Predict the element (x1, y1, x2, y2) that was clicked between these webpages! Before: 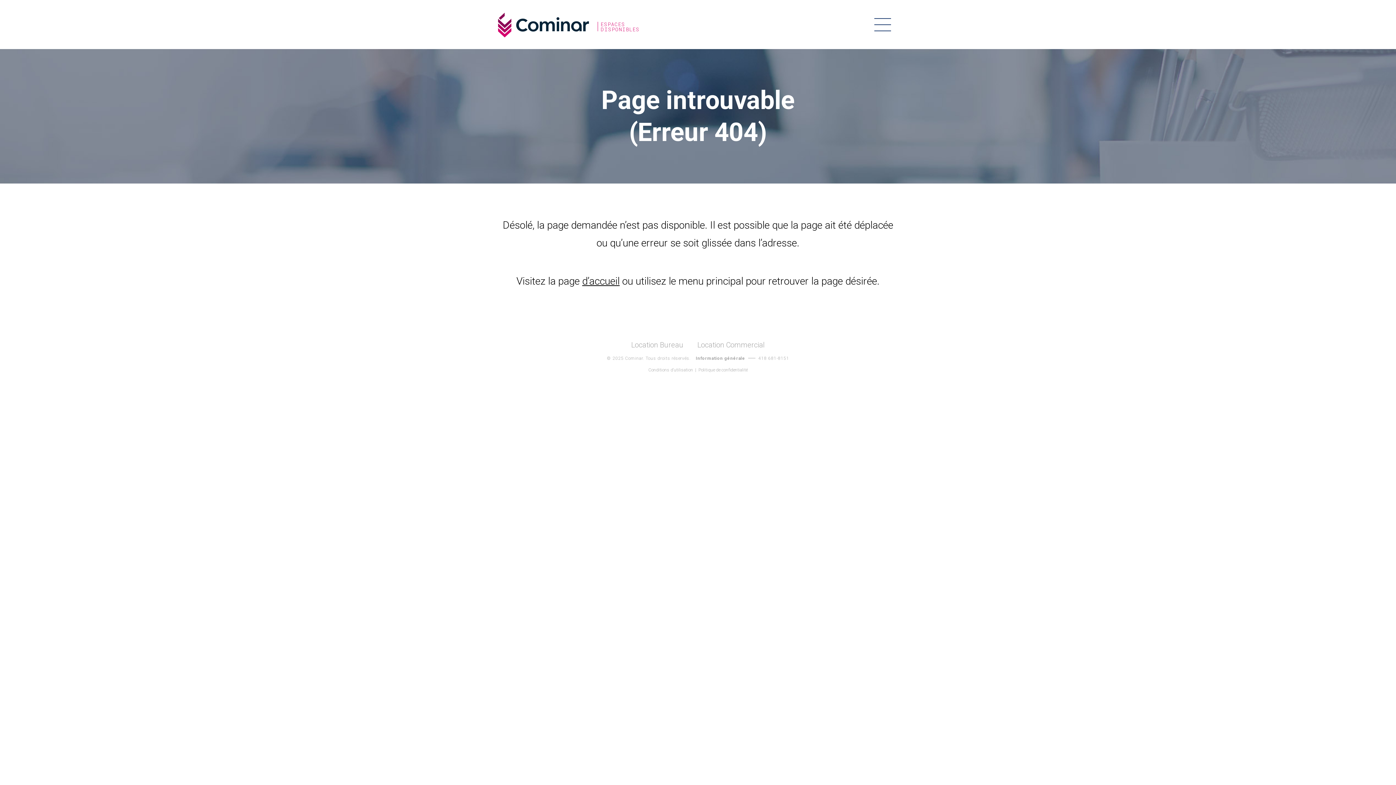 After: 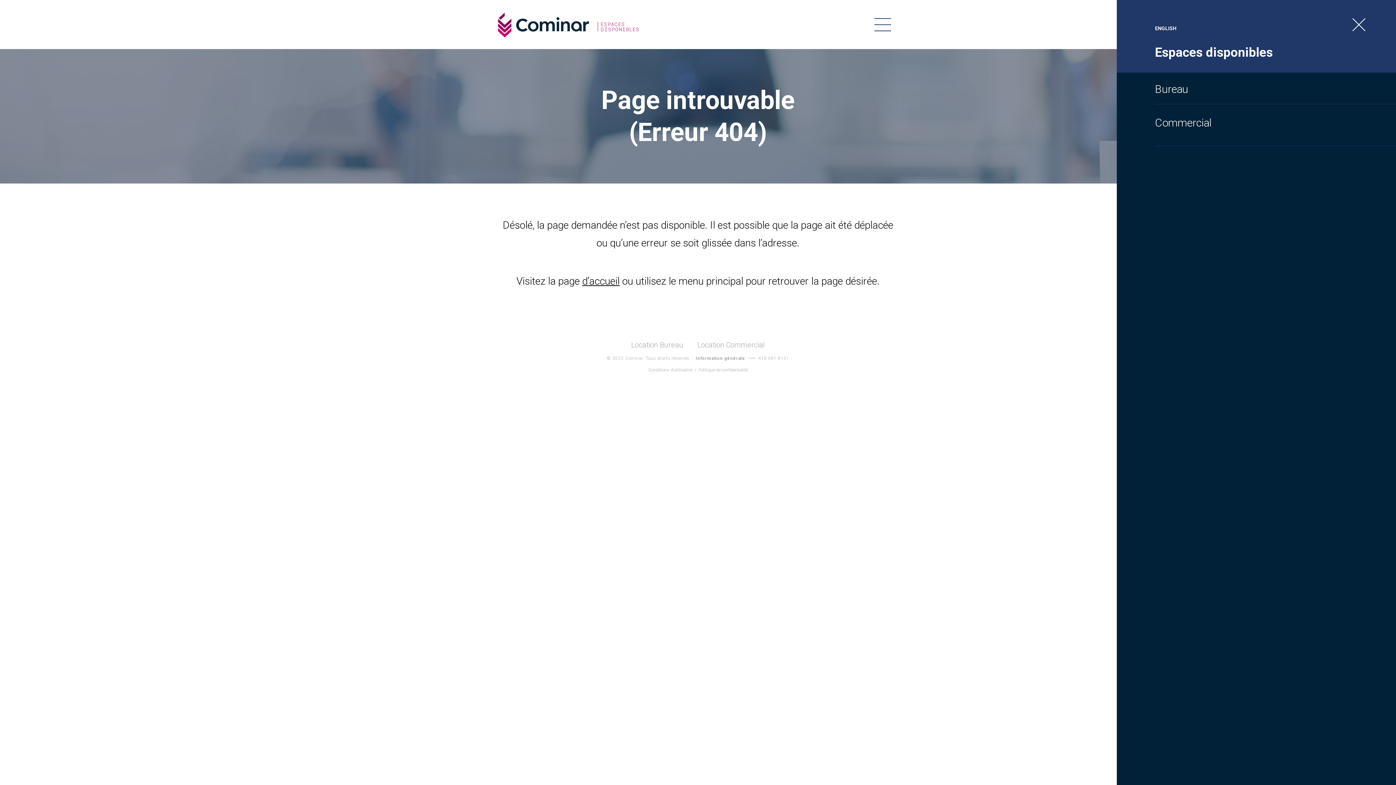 Action: bbox: (867, 9, 898, 40) label: Menu